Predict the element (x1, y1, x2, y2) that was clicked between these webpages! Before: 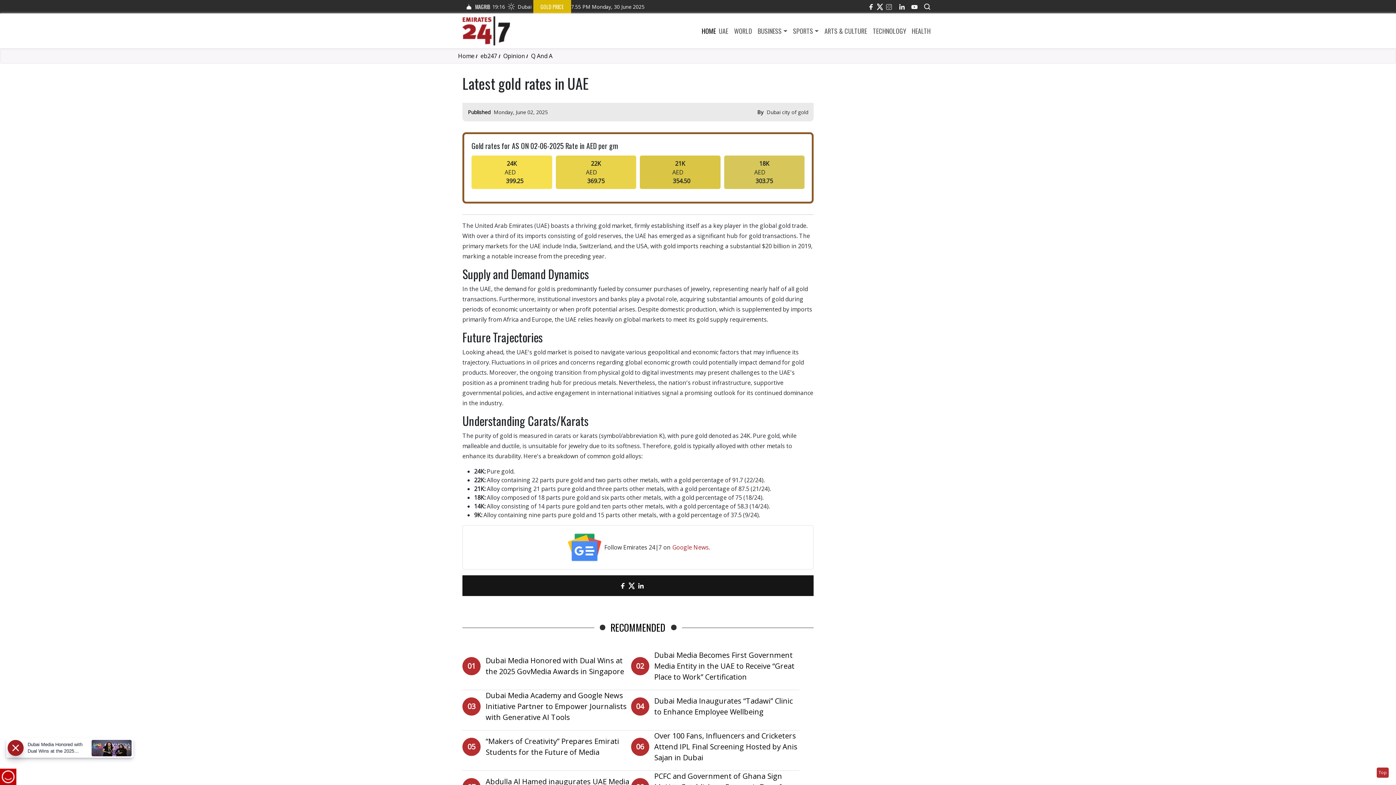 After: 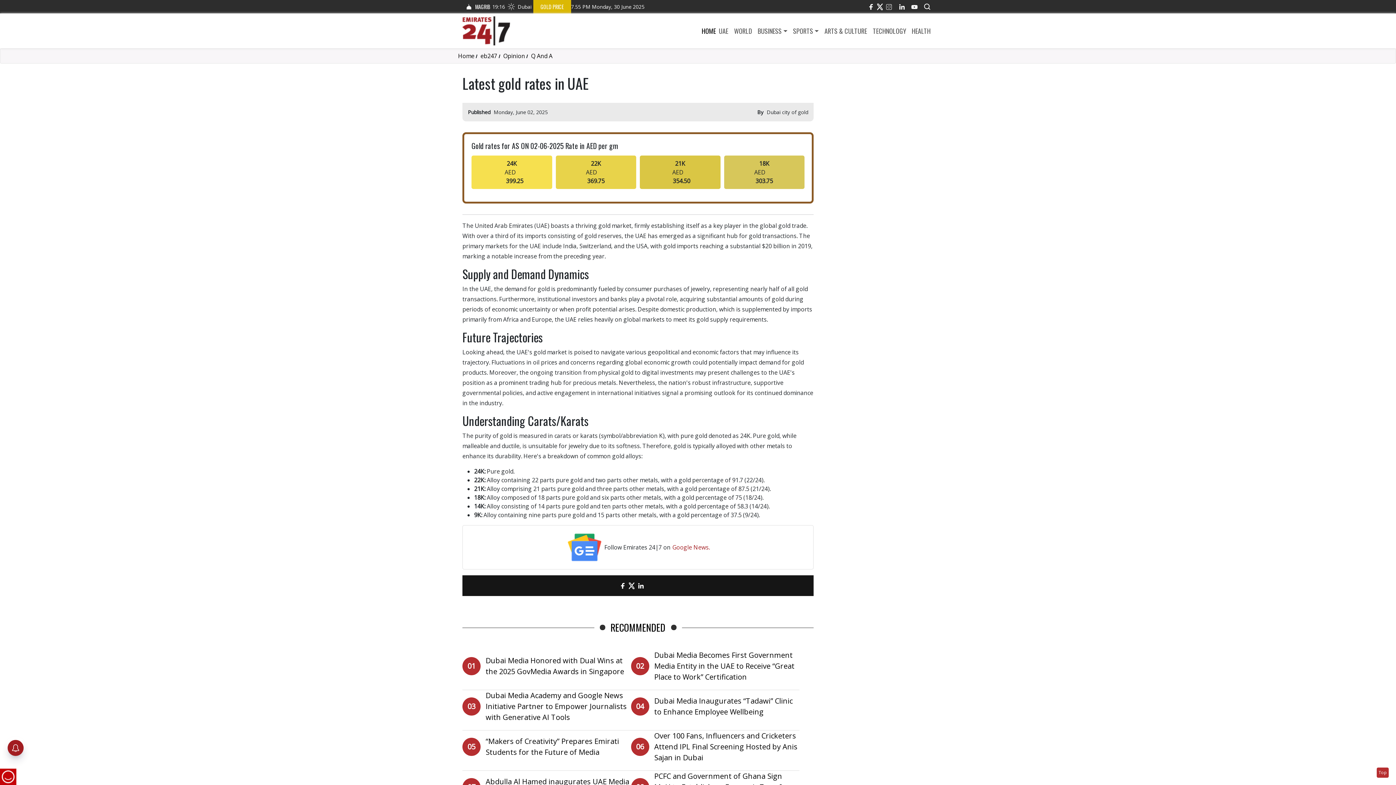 Action: bbox: (566, 529, 602, 565)